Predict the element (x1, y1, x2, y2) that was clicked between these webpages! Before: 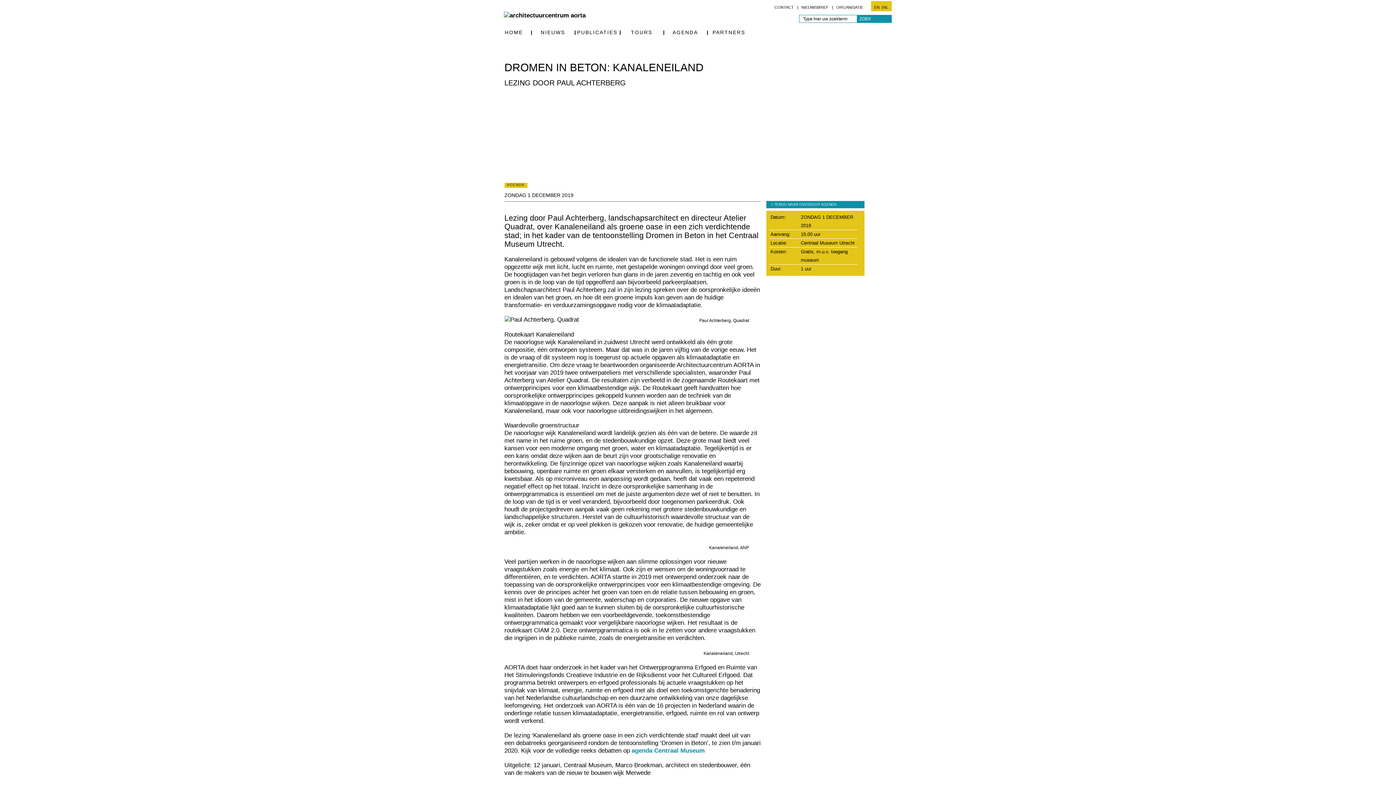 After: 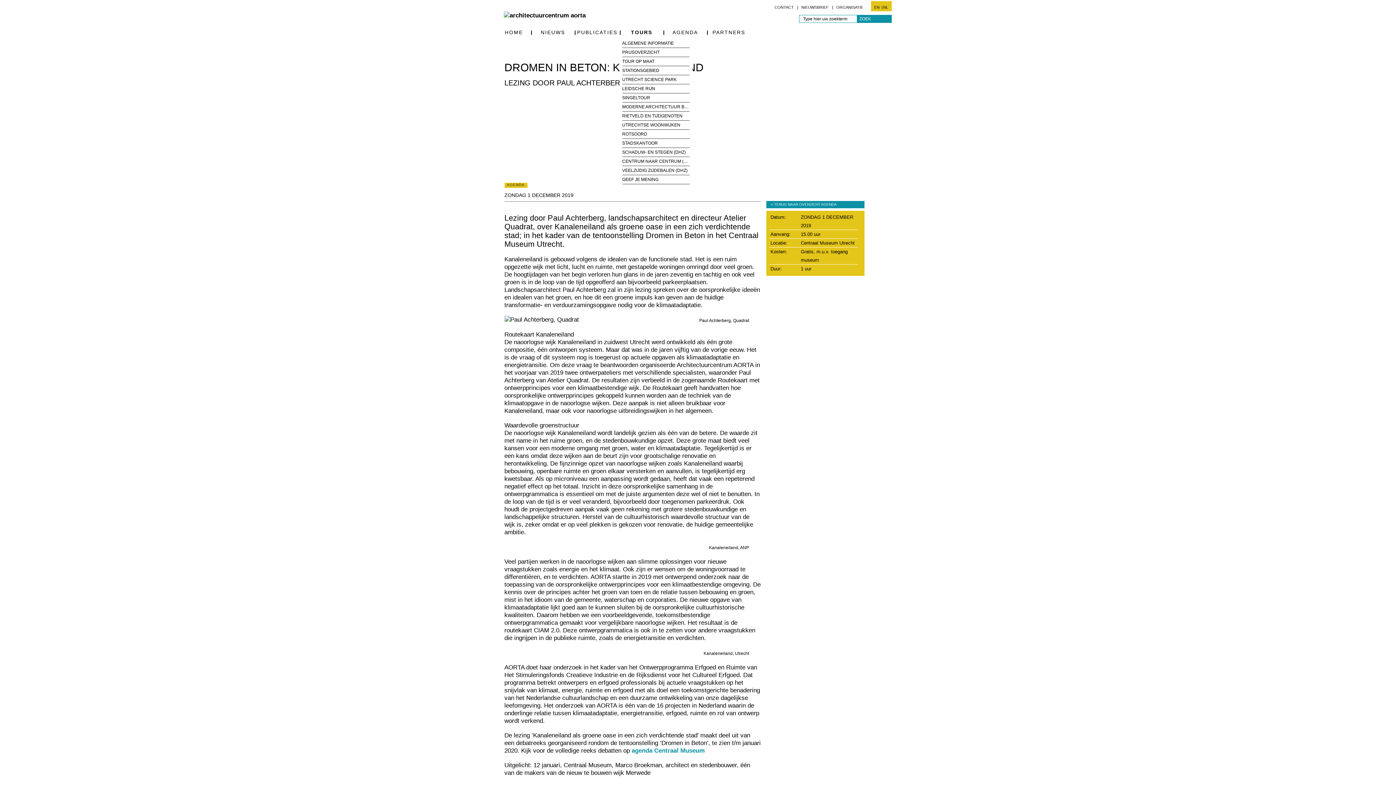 Action: label: TOURS bbox: (619, 29, 663, 35)